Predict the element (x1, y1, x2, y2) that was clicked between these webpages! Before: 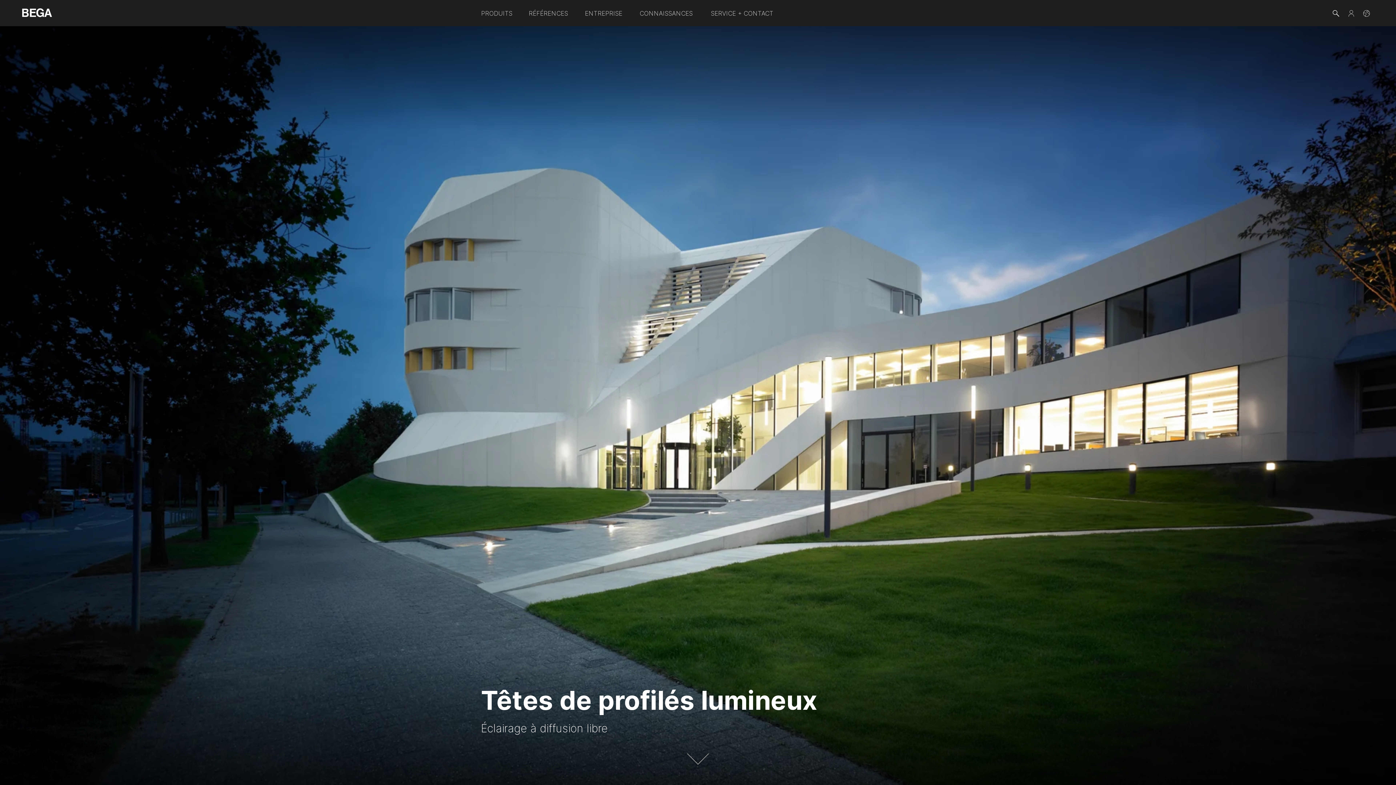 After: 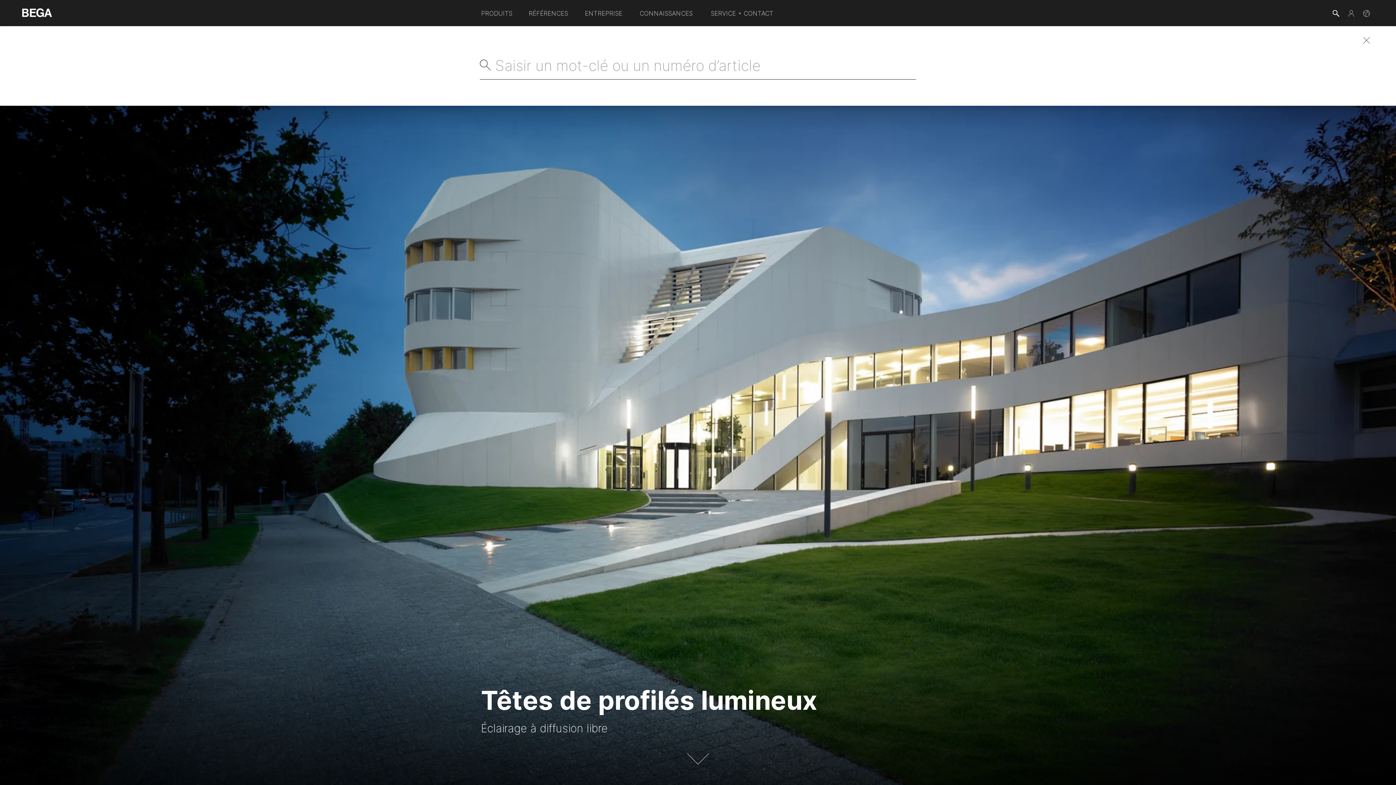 Action: bbox: (1333, 0, 1339, 26)